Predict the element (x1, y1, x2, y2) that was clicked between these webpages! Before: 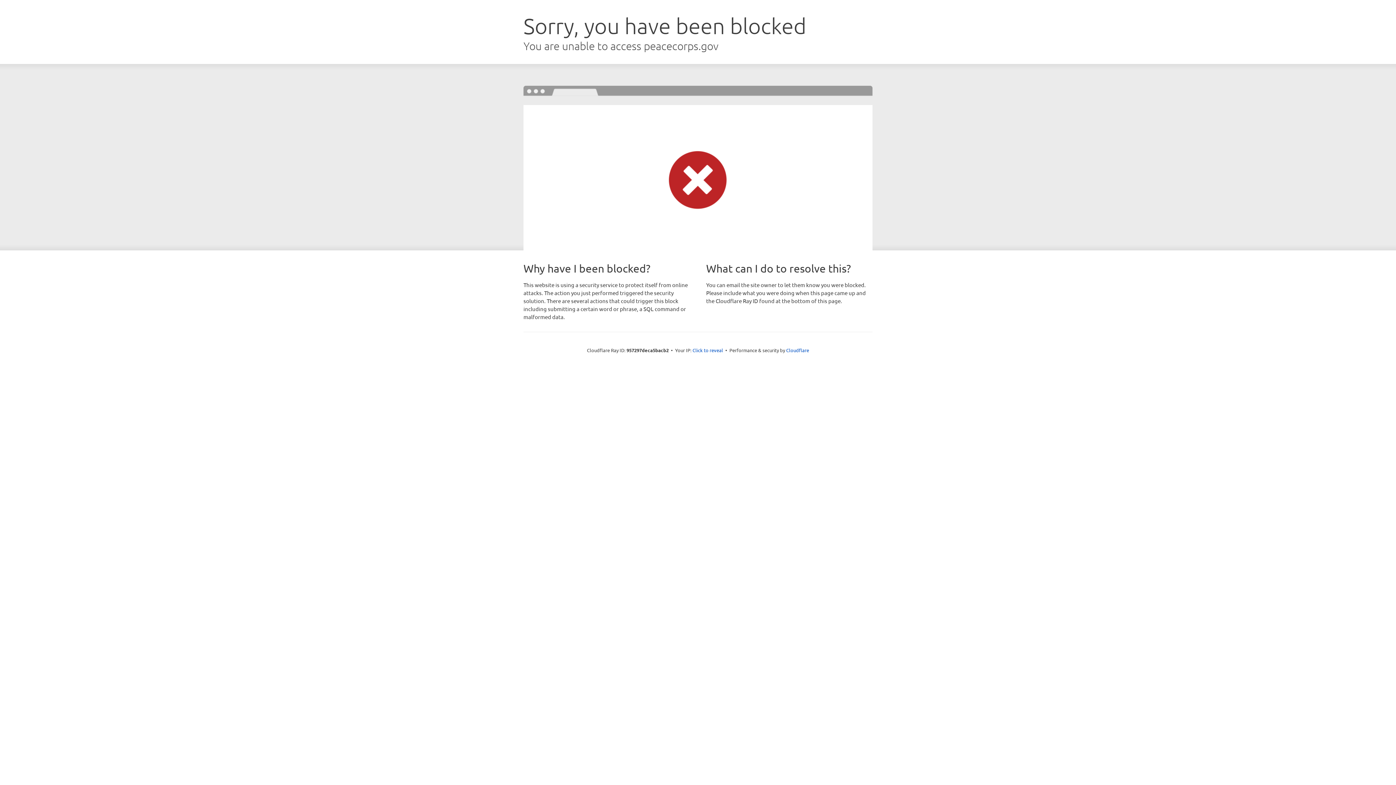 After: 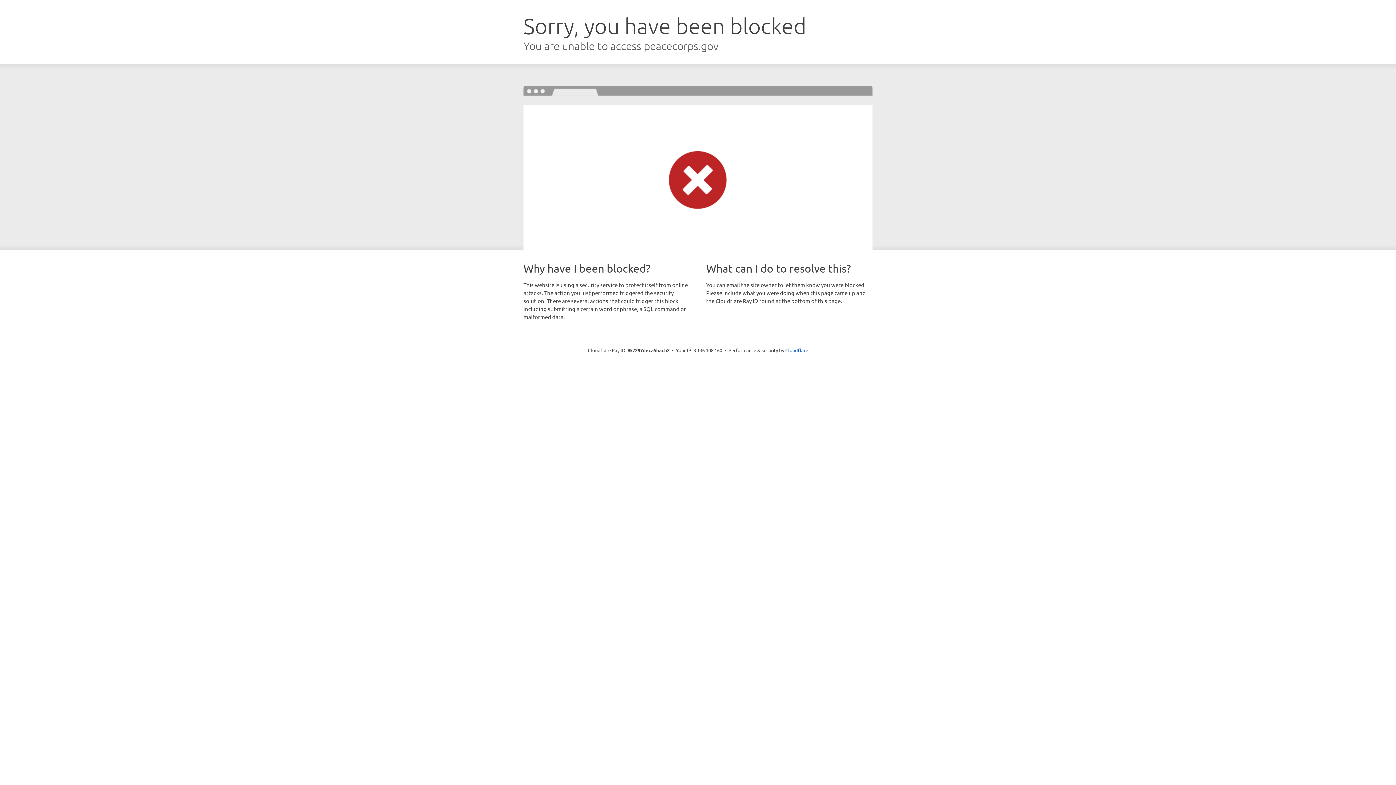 Action: bbox: (692, 346, 723, 353) label: Click to reveal